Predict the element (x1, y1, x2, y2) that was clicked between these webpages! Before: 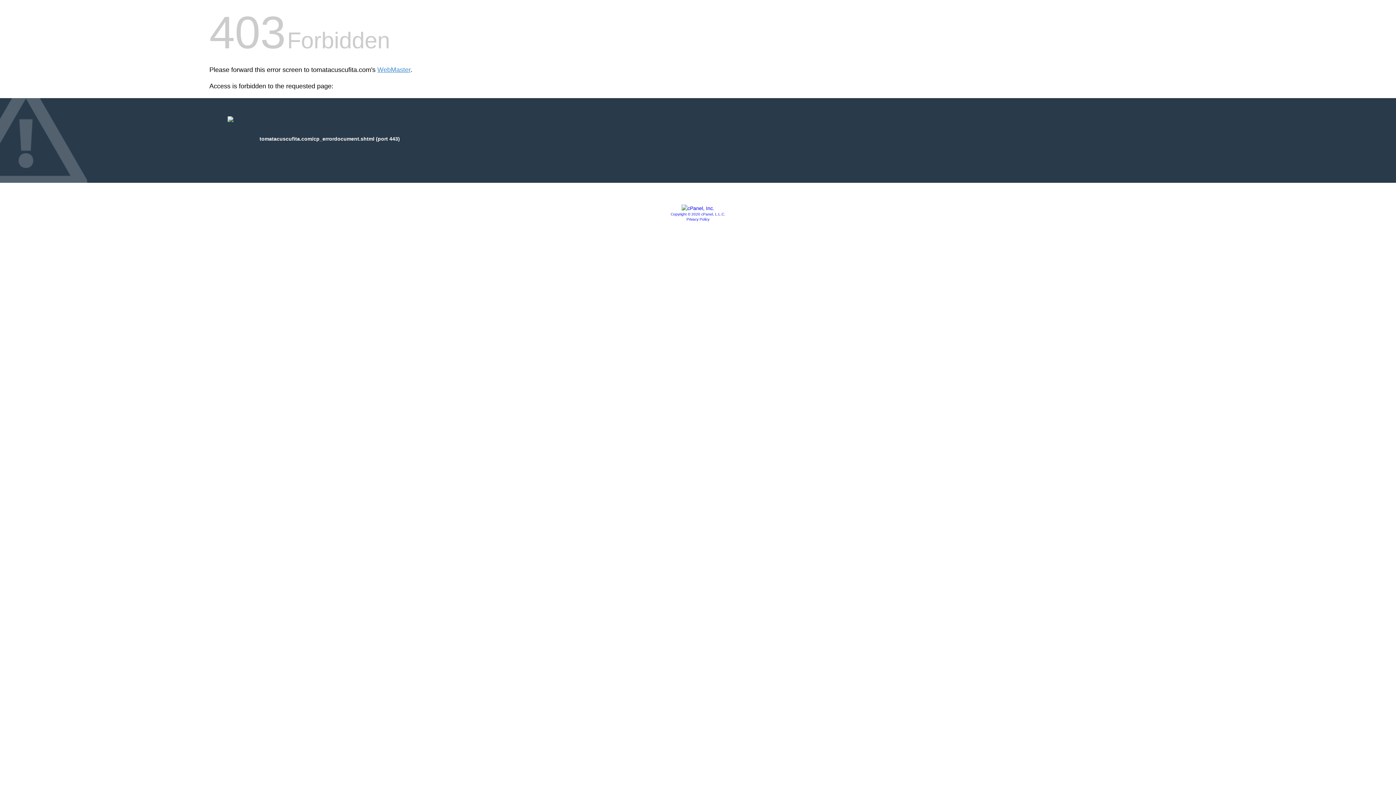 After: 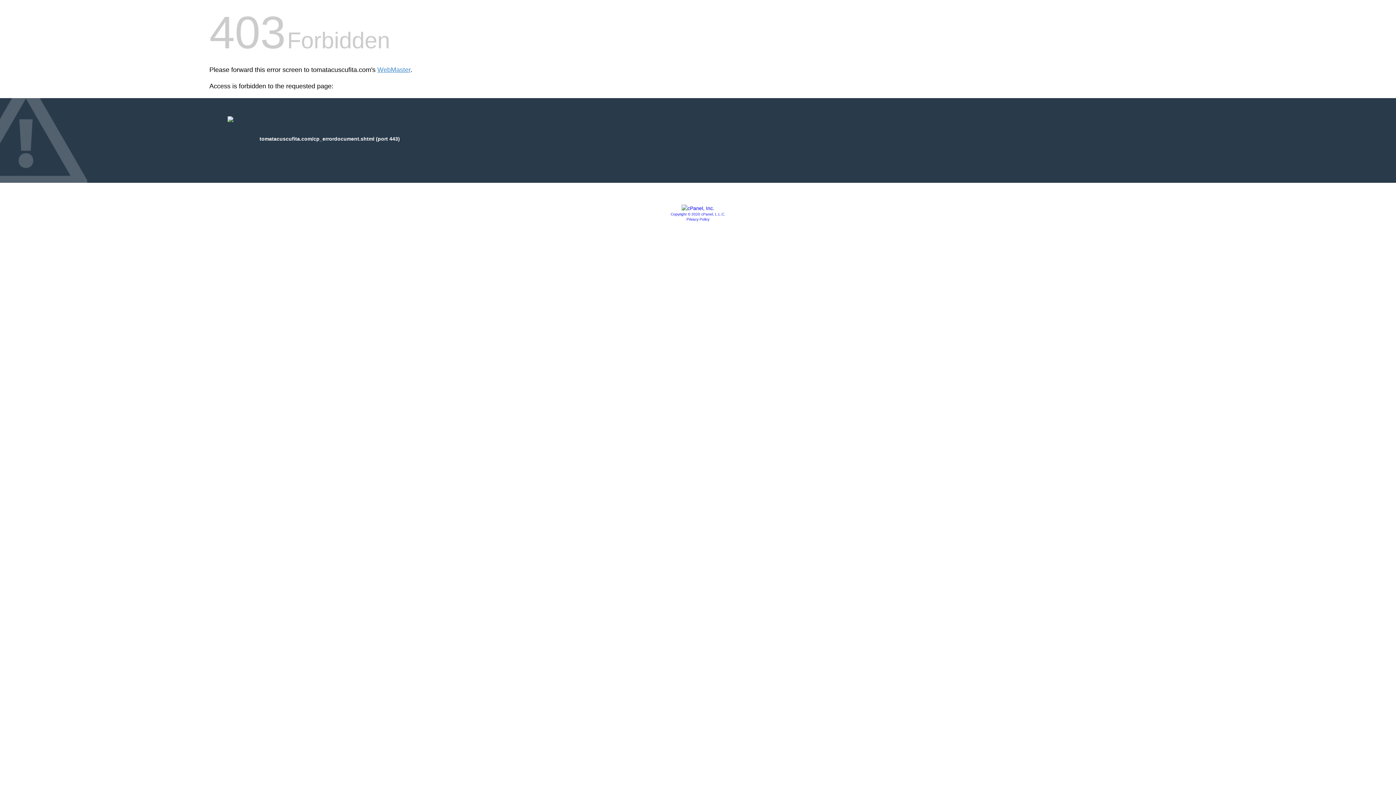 Action: bbox: (681, 205, 714, 211)